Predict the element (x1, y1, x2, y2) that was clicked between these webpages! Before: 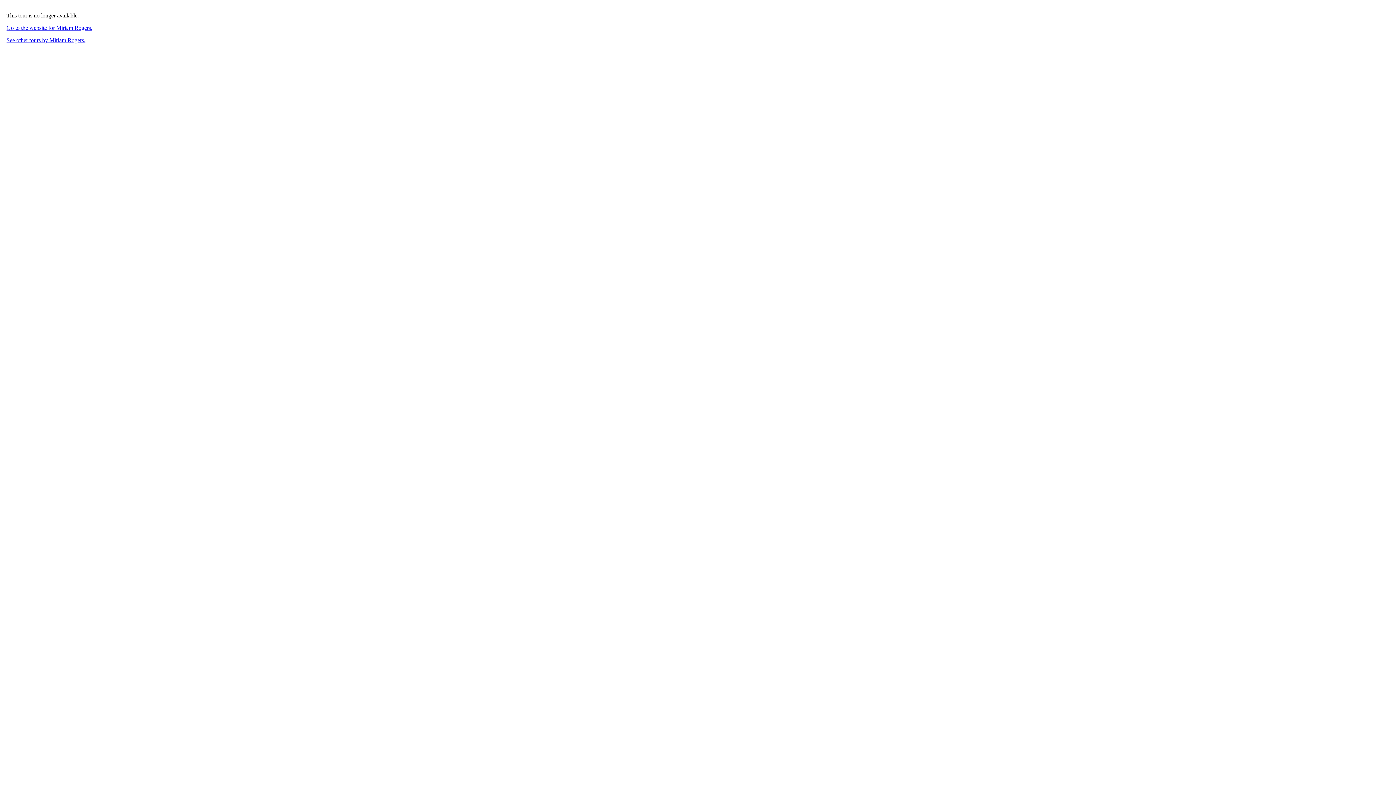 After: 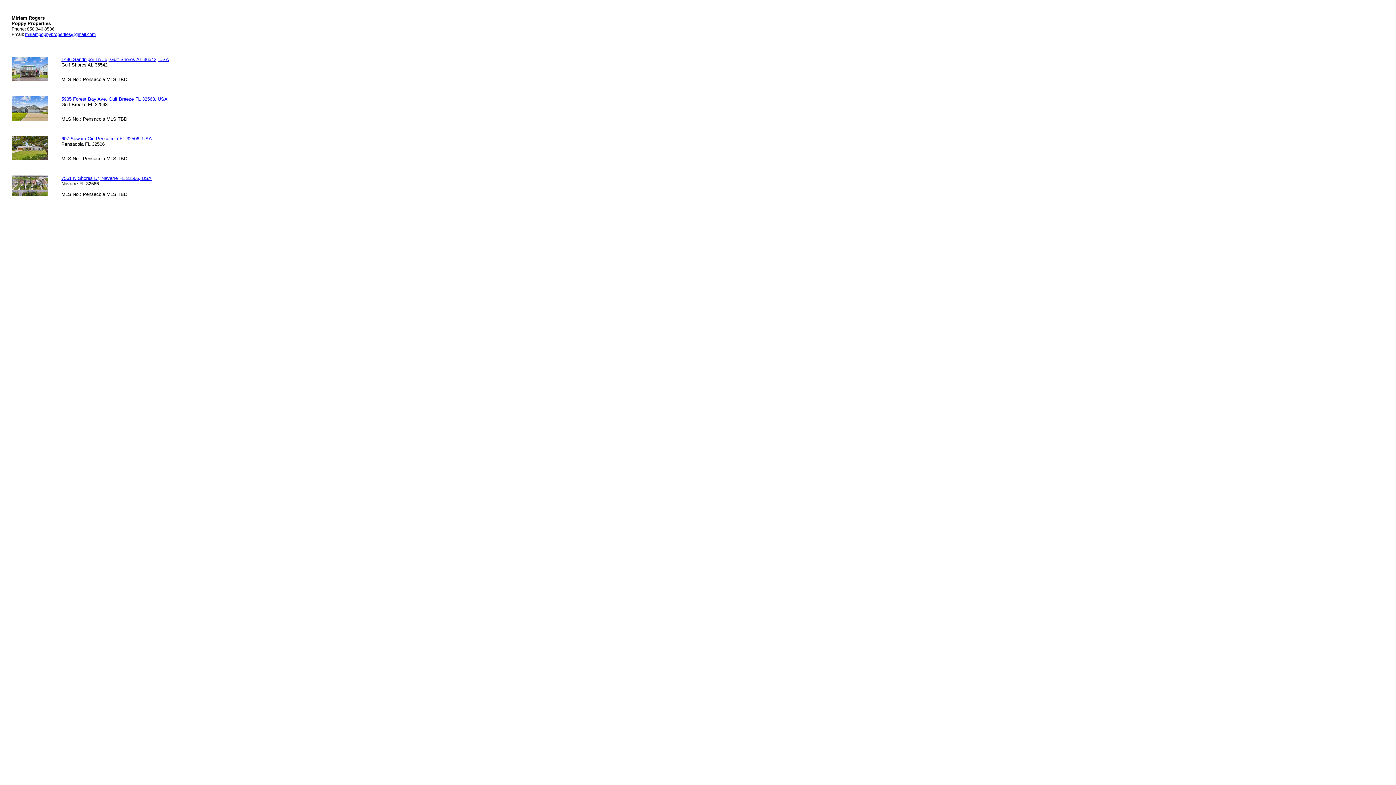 Action: label: See other tours by Miriam Rogers. bbox: (6, 37, 85, 43)